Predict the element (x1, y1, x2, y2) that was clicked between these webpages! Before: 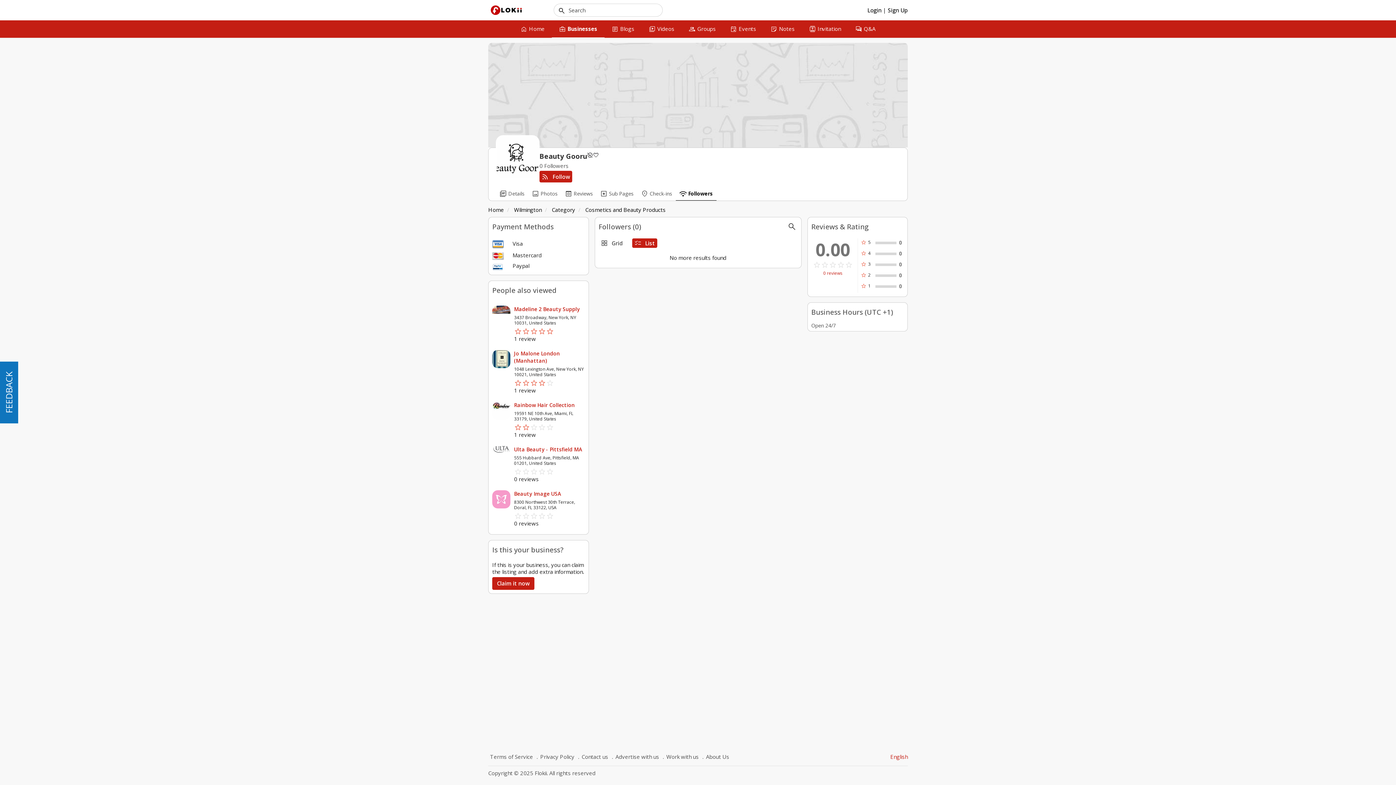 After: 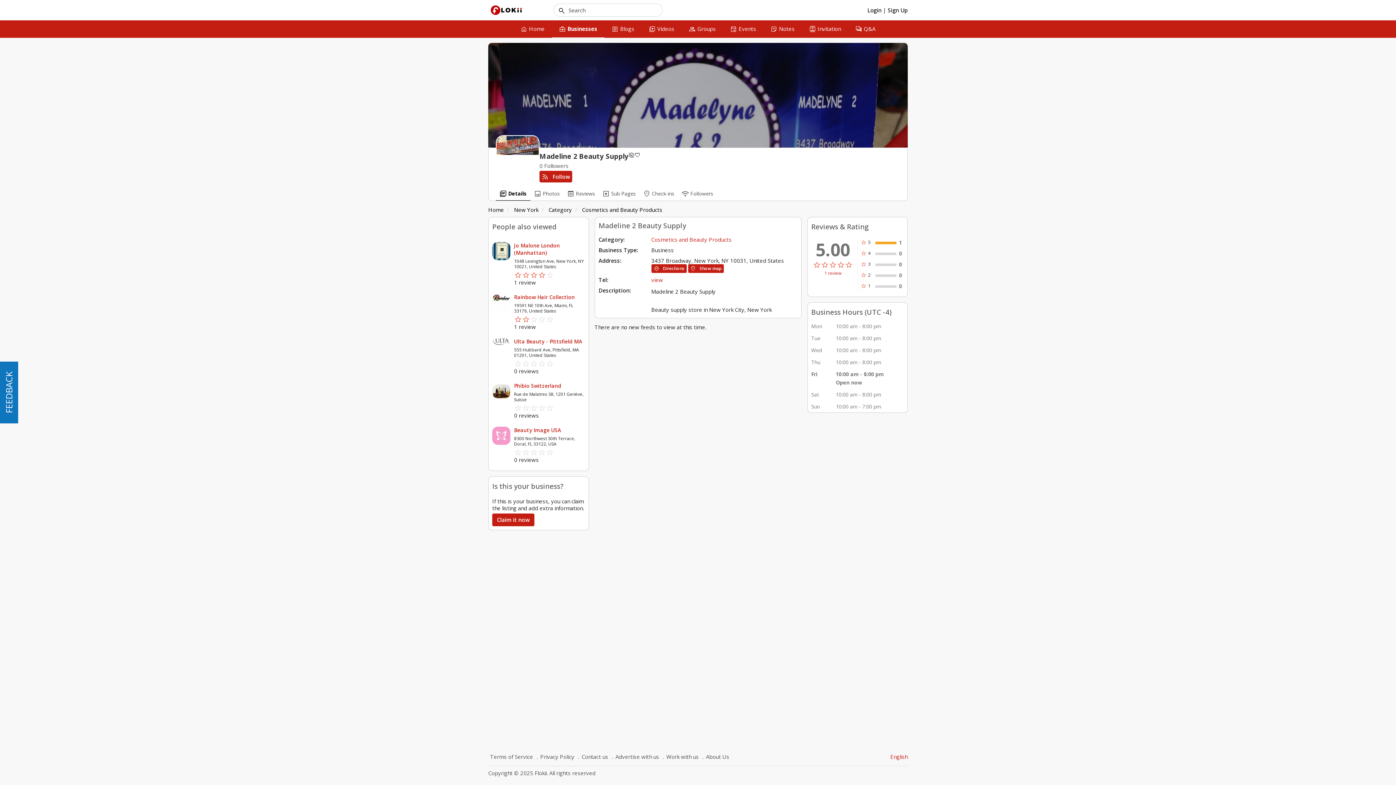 Action: label: Madeline 2 Beauty Supply bbox: (514, 305, 584, 312)